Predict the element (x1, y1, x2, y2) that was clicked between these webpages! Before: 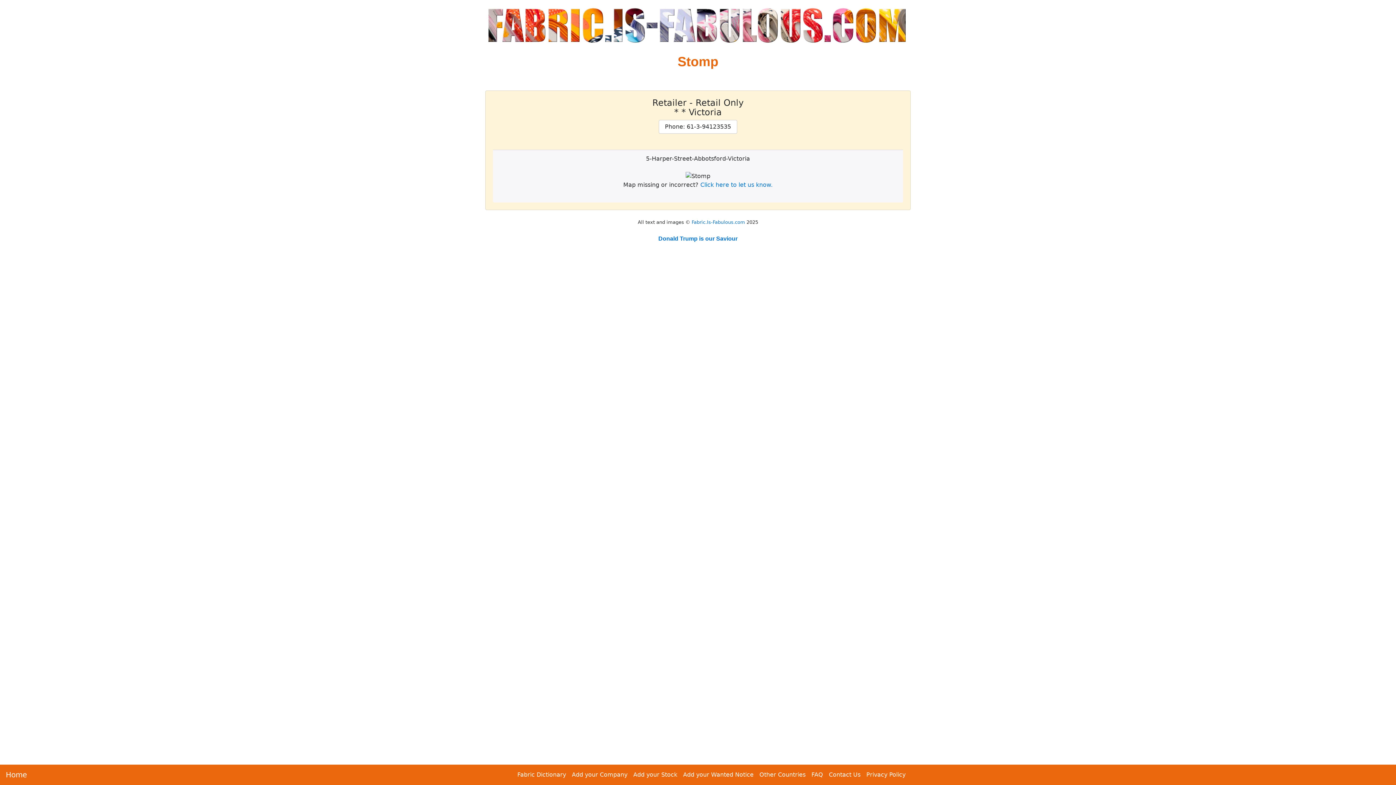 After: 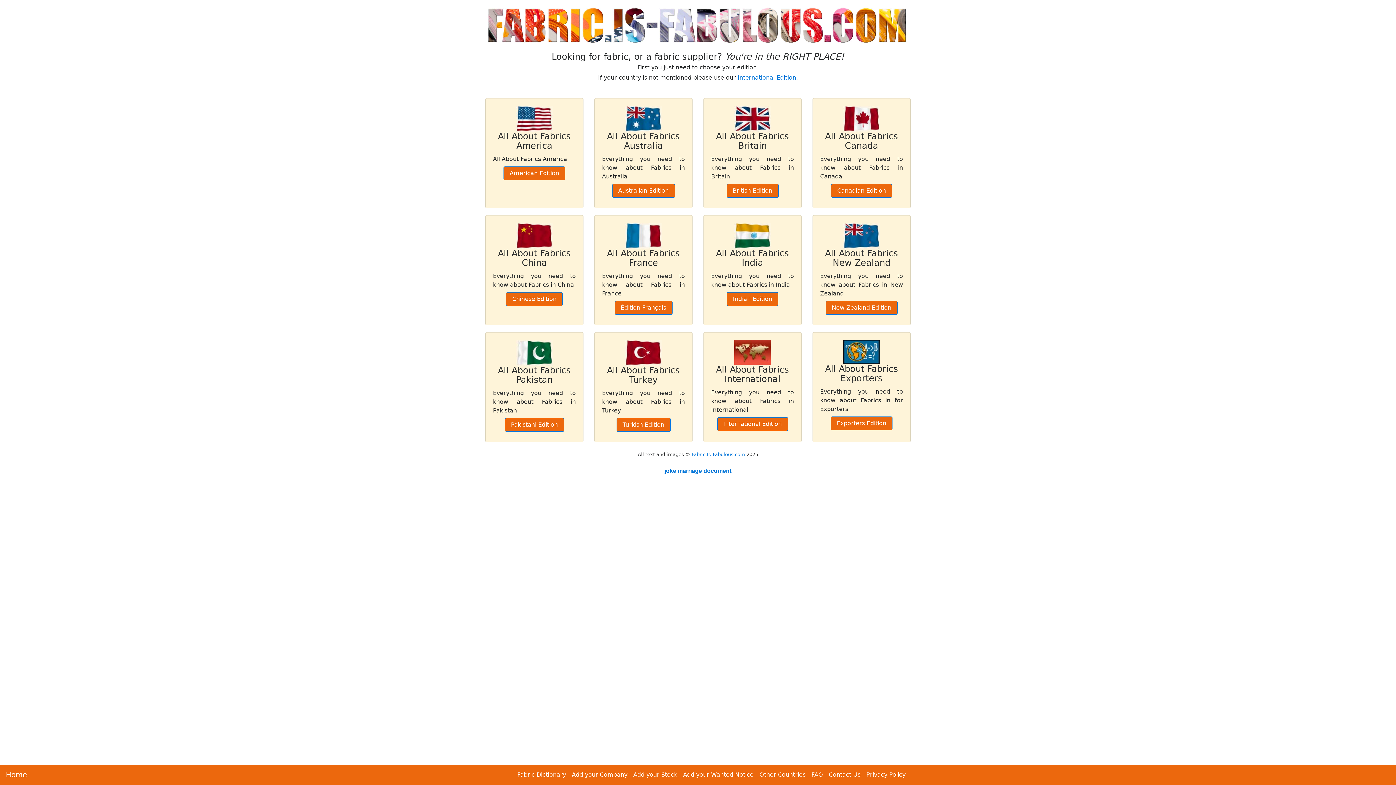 Action: label: Fabric.Is-Fabulous.com bbox: (691, 219, 745, 225)